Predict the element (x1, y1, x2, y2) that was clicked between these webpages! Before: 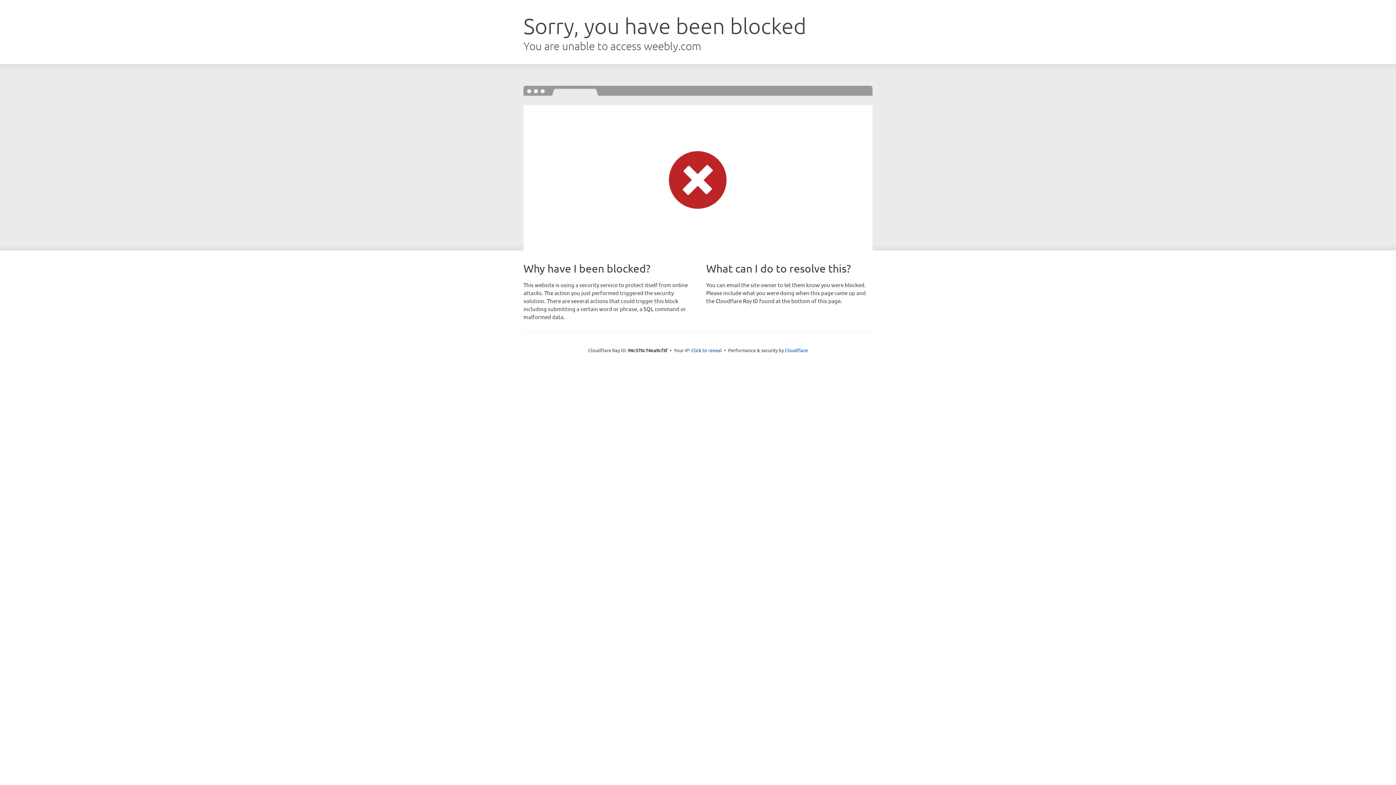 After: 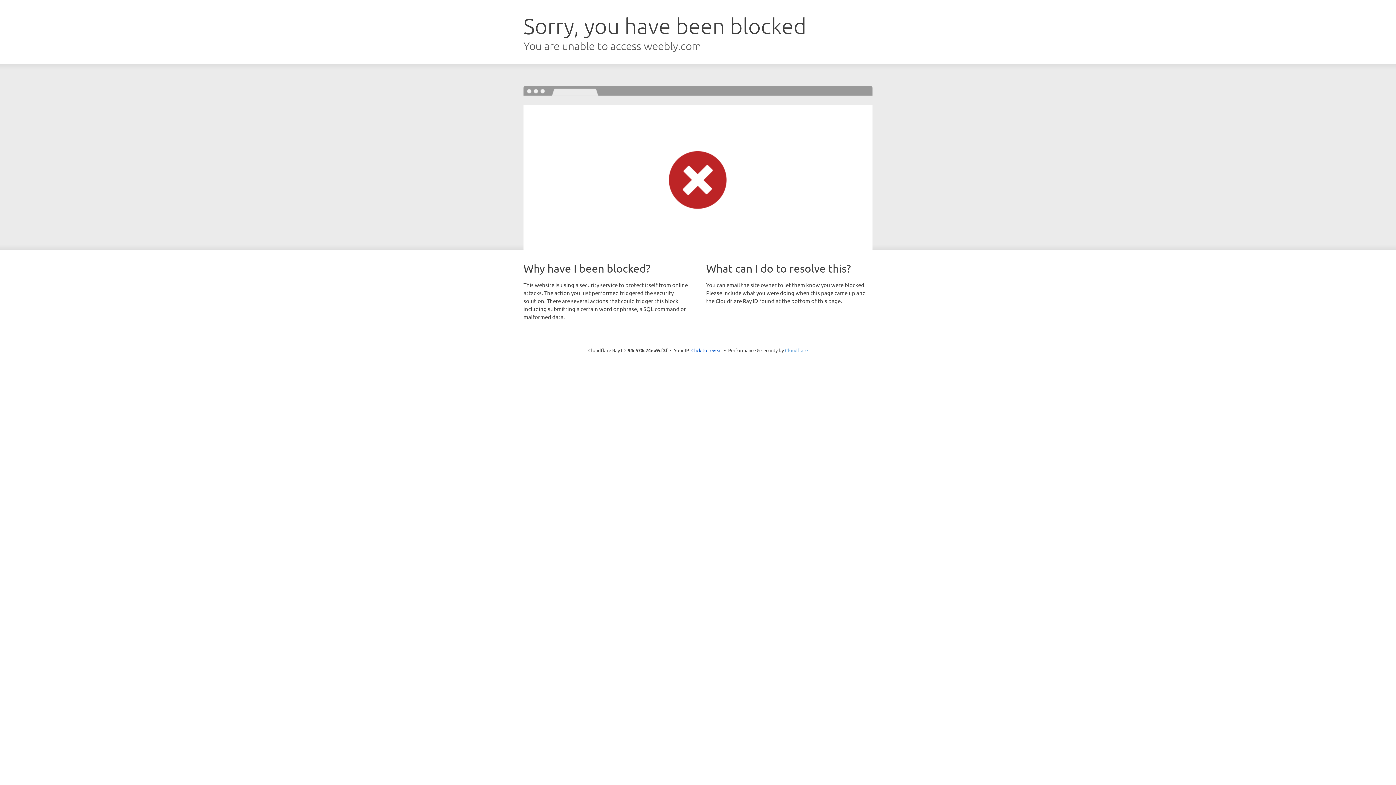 Action: bbox: (785, 347, 808, 353) label: Cloudflare